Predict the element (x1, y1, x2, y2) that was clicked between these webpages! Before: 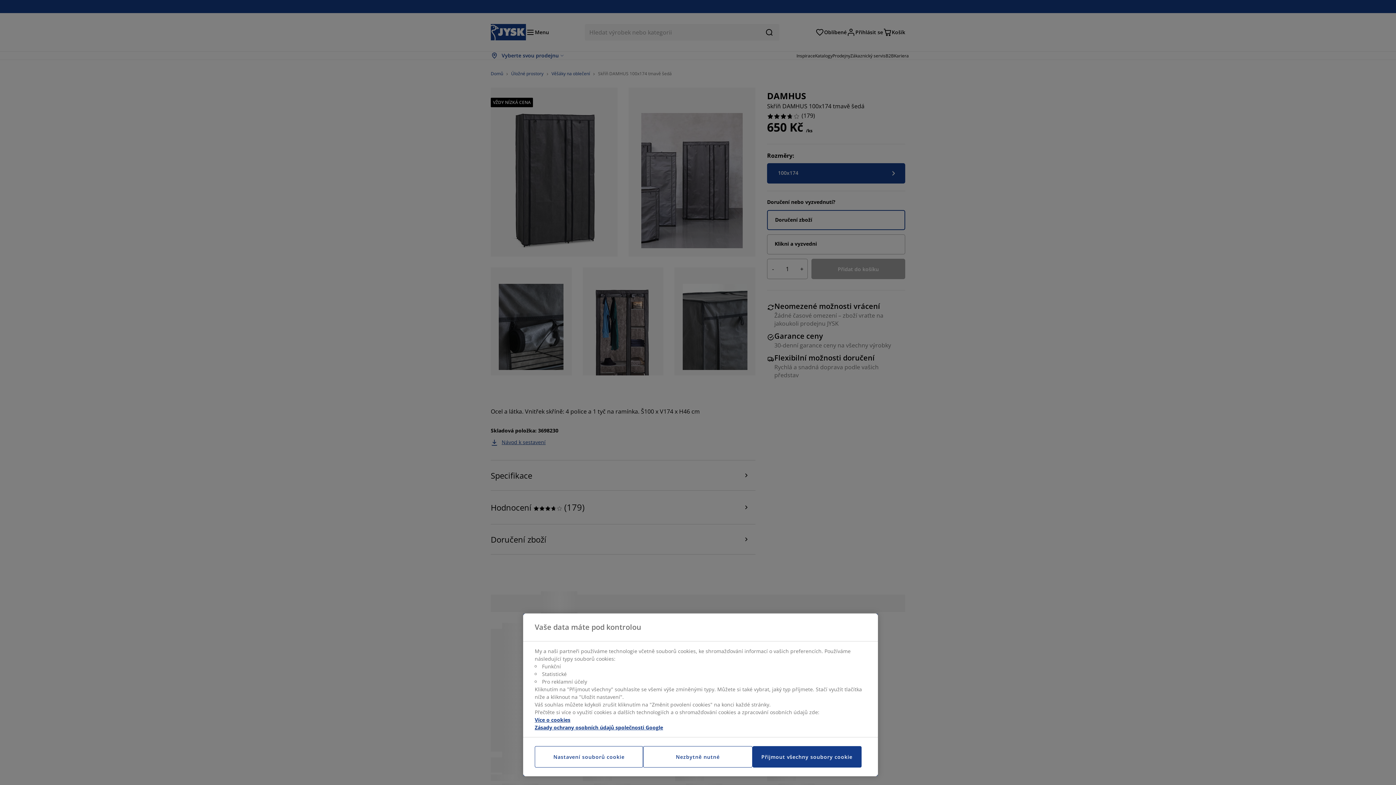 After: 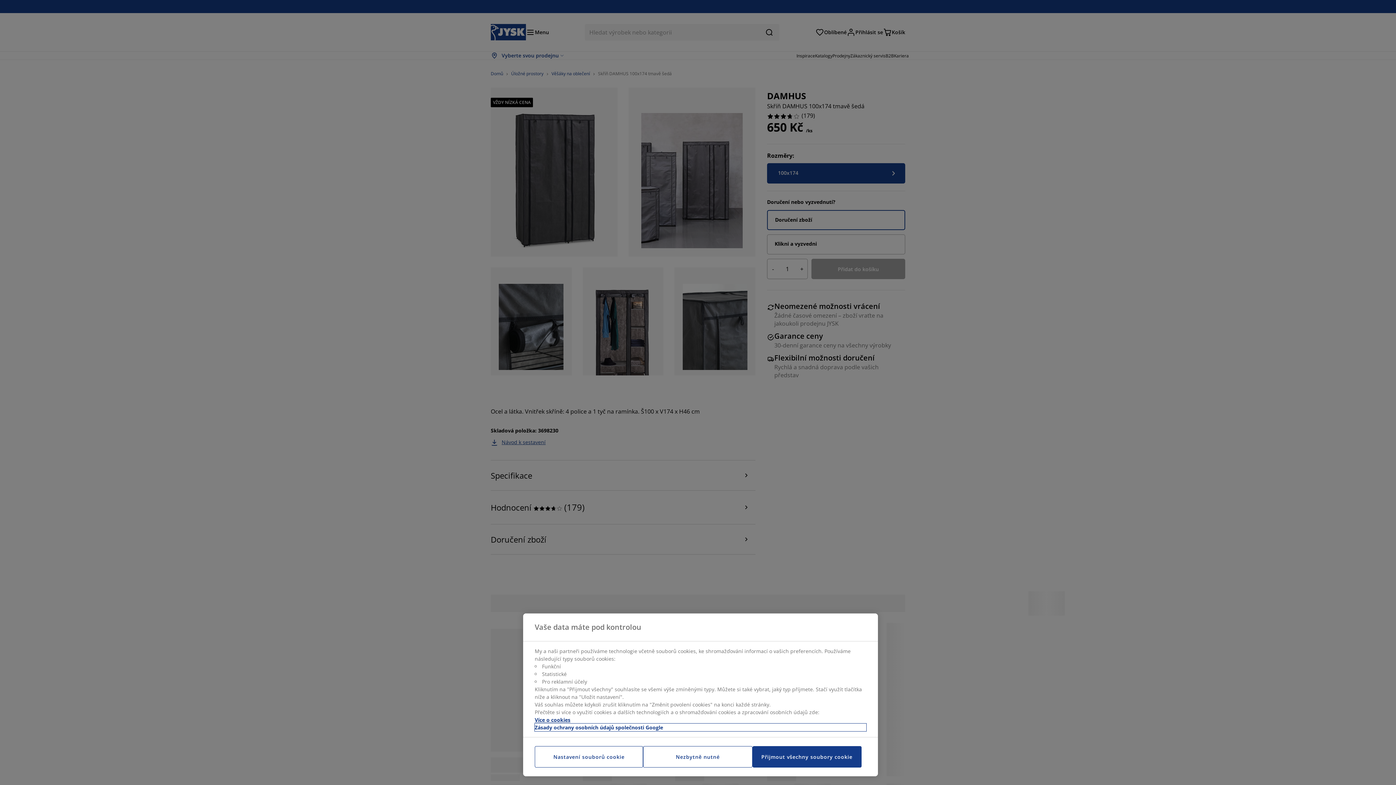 Action: label: Právní informace, otevírá se na nové záložce. bbox: (534, 724, 866, 731)